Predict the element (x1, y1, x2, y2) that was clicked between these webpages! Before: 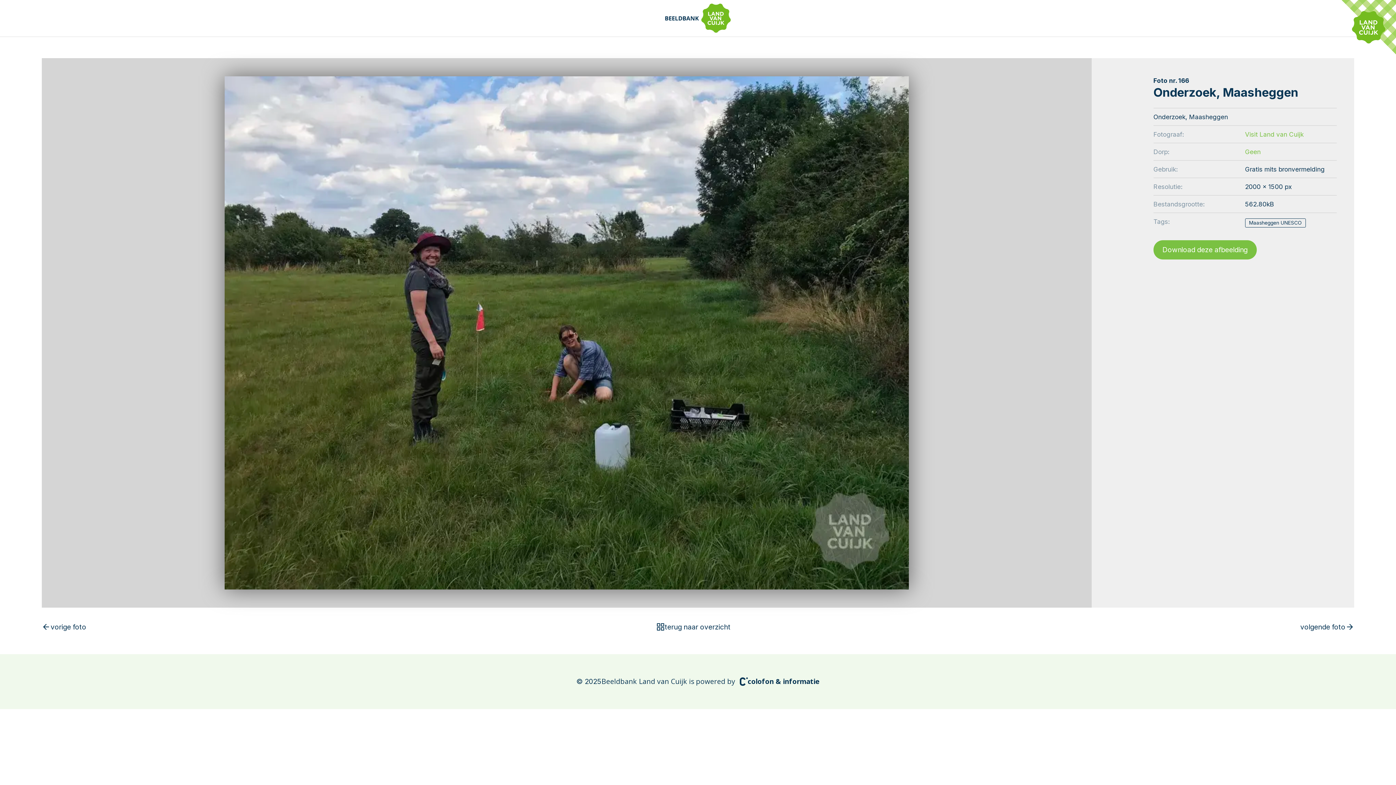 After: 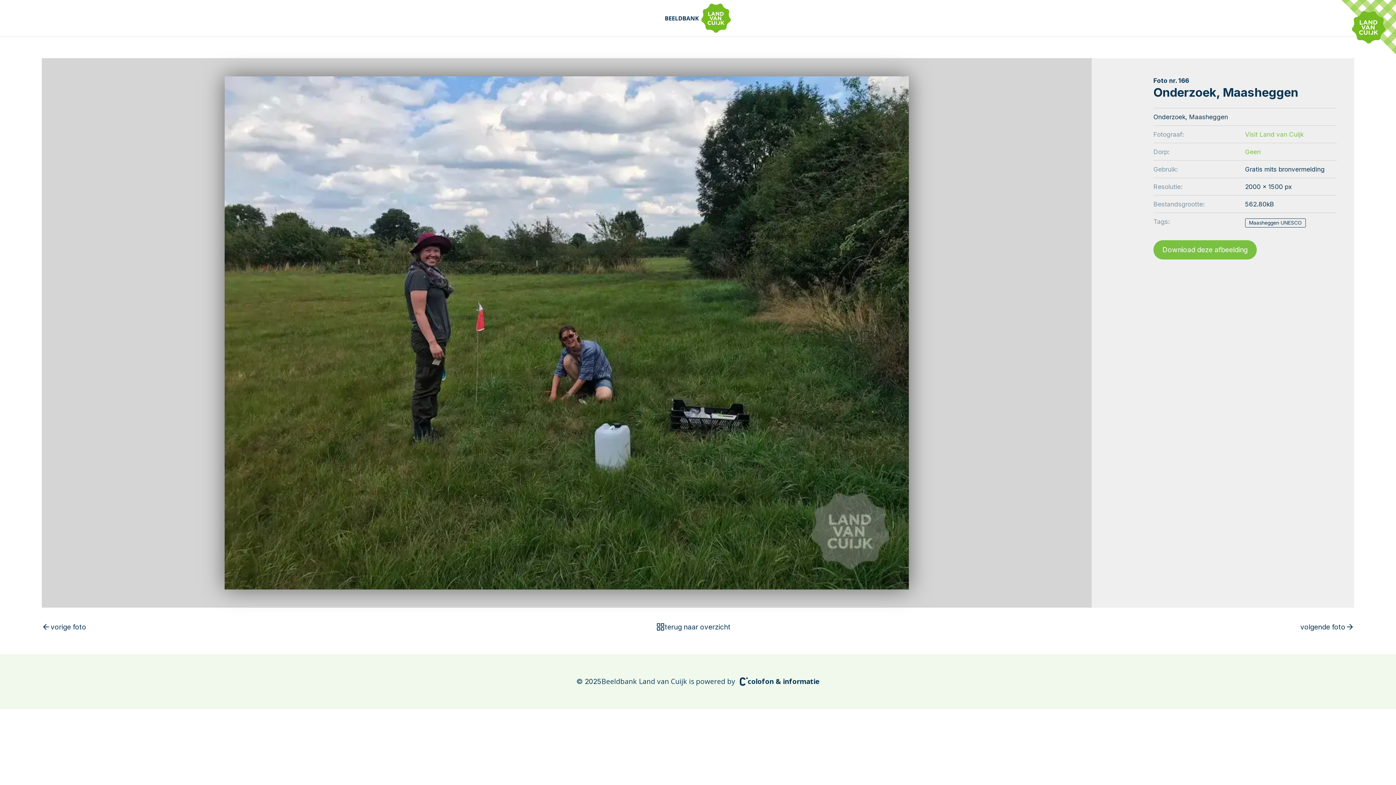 Action: bbox: (1341, 0, 1396, 54)